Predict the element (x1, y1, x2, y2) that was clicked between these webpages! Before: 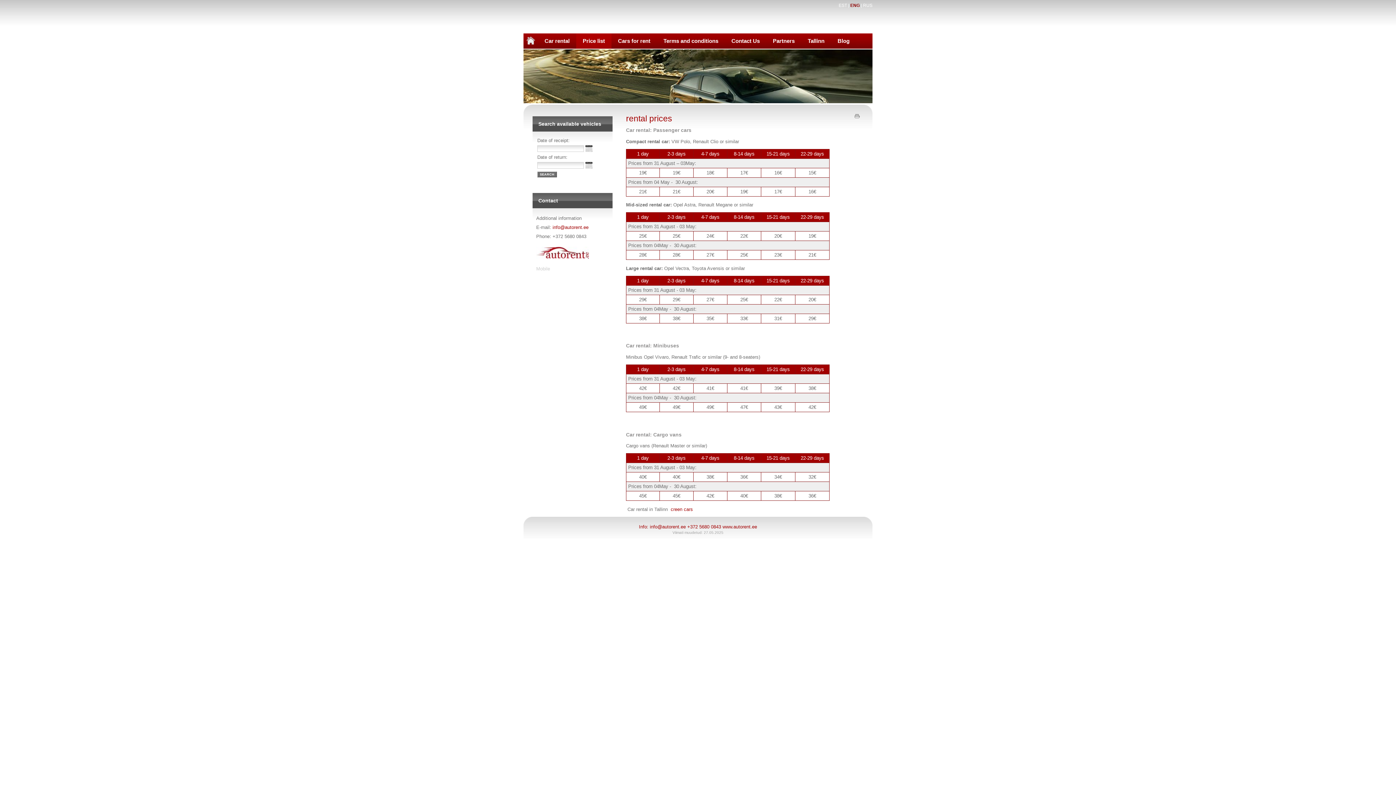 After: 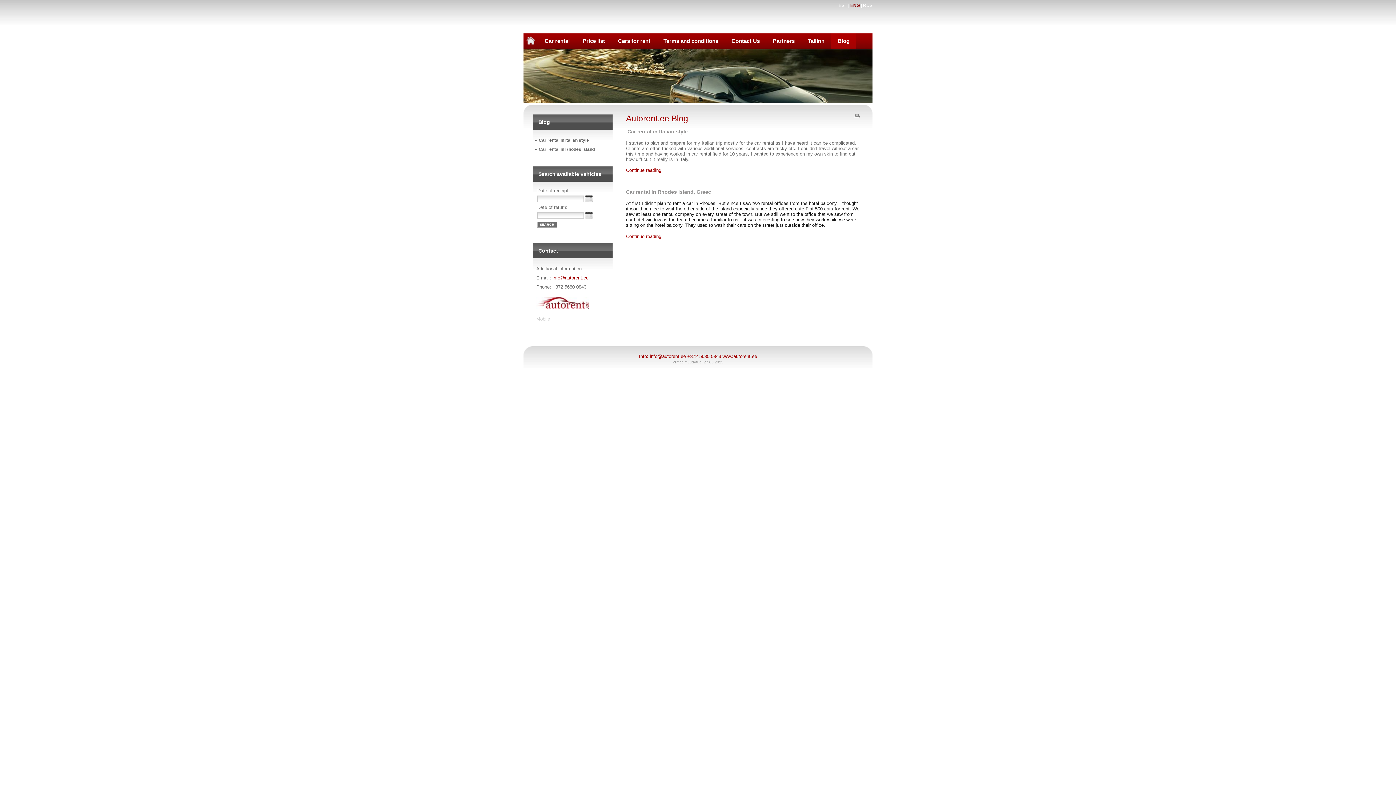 Action: label: Blog bbox: (831, 33, 856, 48)